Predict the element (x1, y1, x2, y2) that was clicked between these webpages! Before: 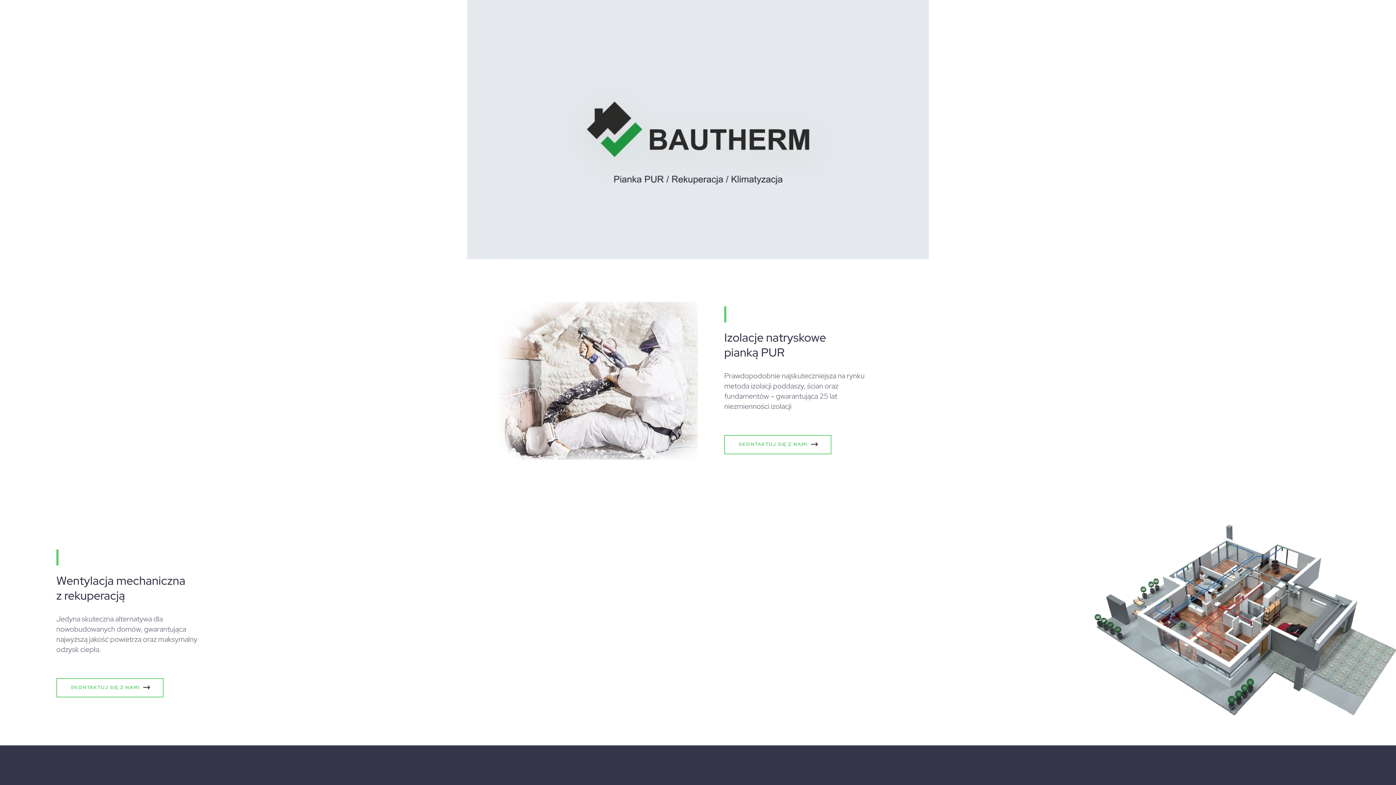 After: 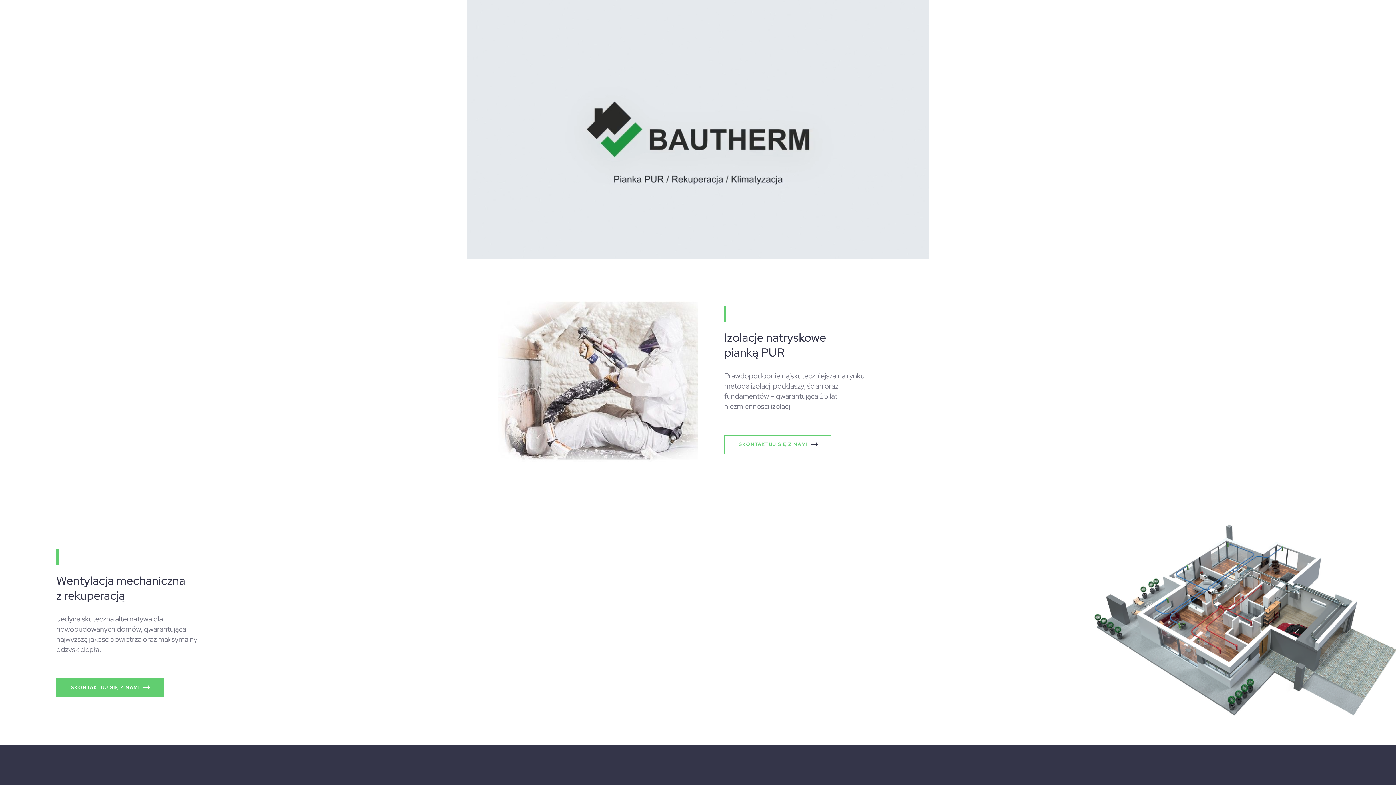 Action: bbox: (56, 678, 163, 697) label: SKONTAKTUJ SIĘ Z NAMI
SKONTAKTUJ SIĘ Z NAMI